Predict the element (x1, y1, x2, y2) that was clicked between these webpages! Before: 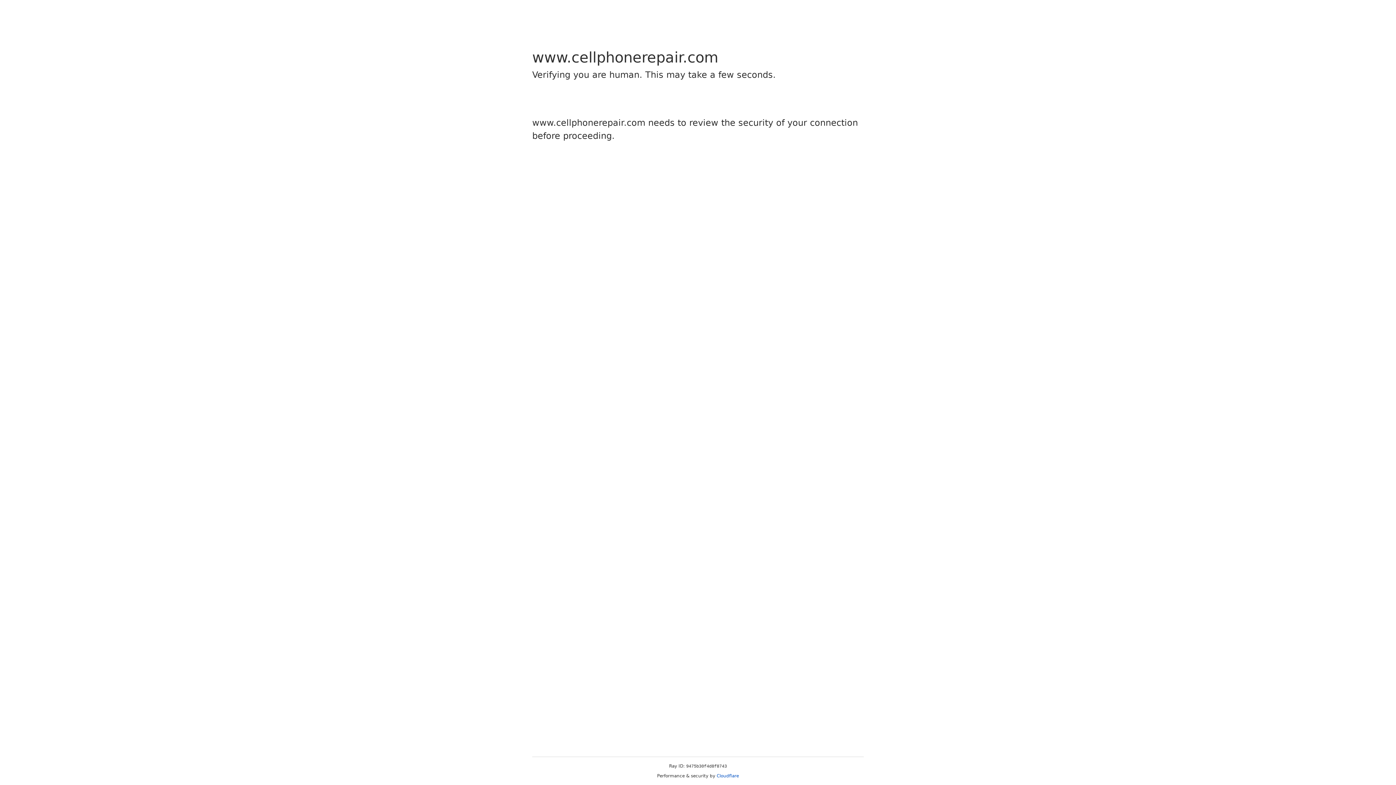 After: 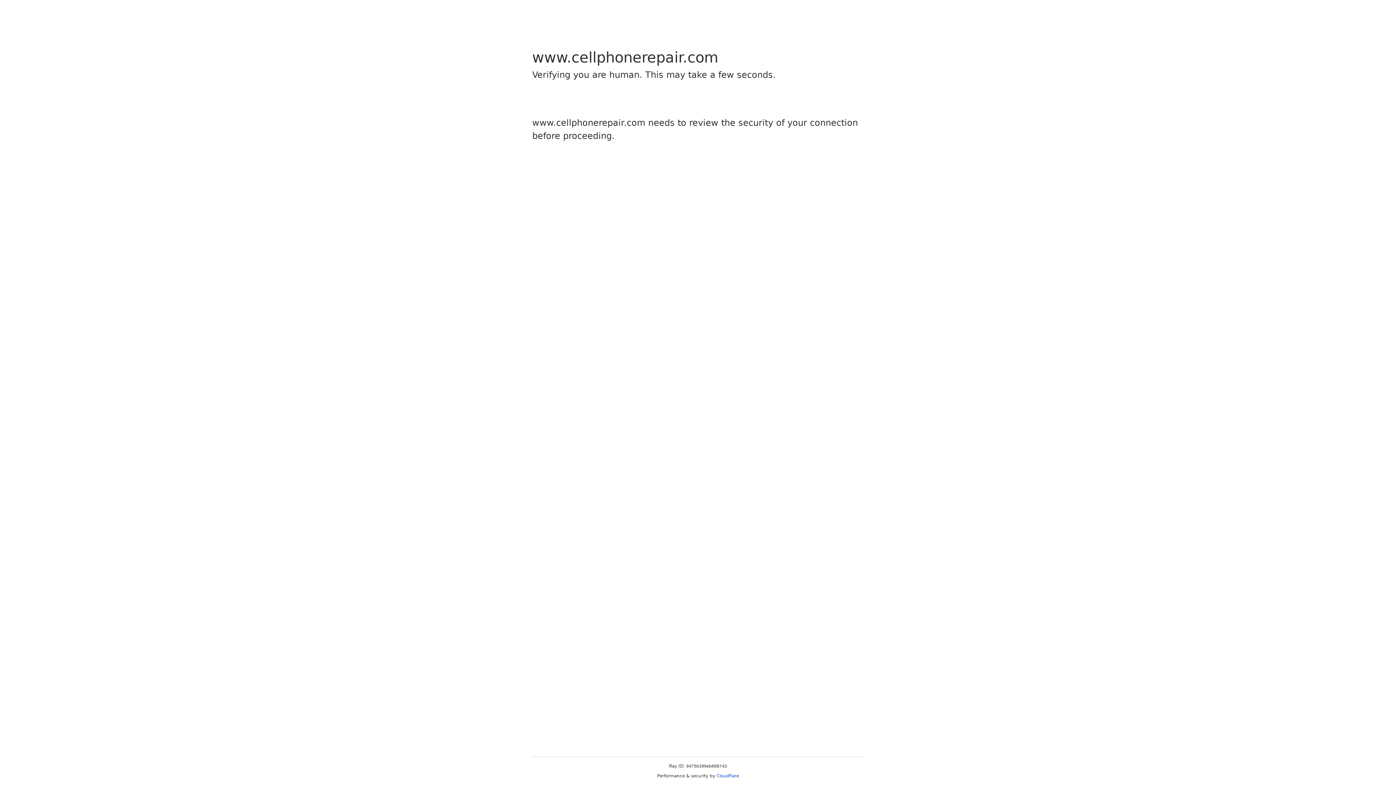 Action: bbox: (716, 773, 739, 778) label: Cloudflare